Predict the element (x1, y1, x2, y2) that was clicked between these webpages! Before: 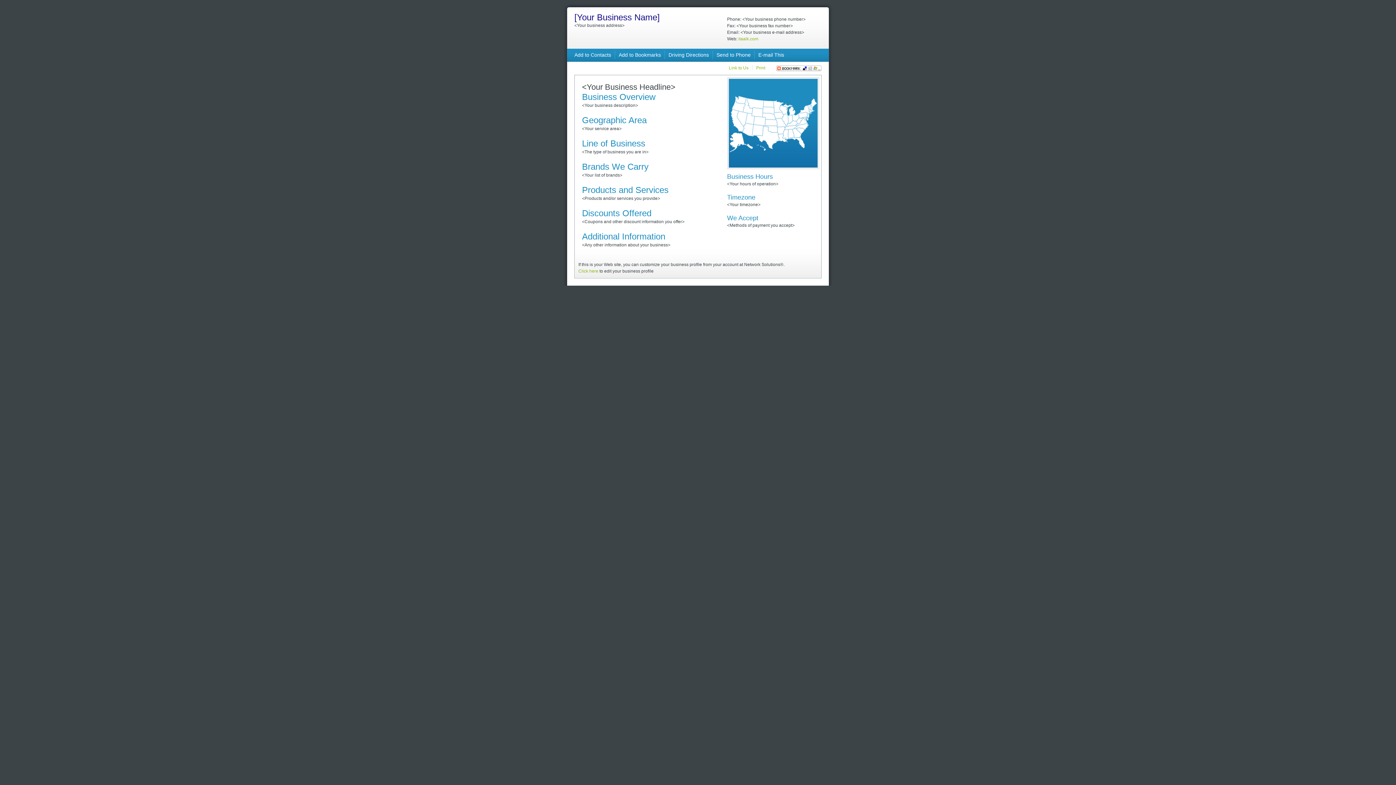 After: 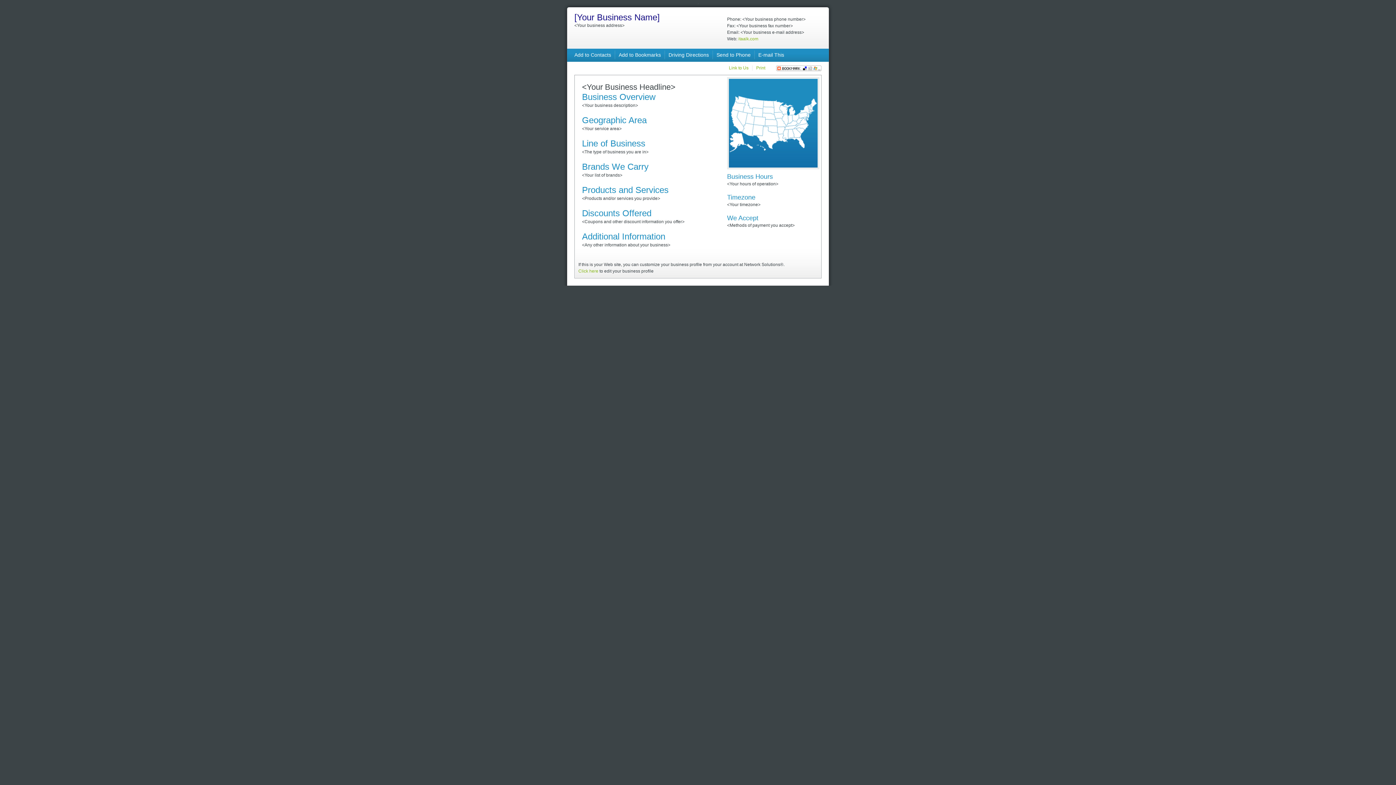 Action: bbox: (738, 36, 758, 41) label: itaalk.com